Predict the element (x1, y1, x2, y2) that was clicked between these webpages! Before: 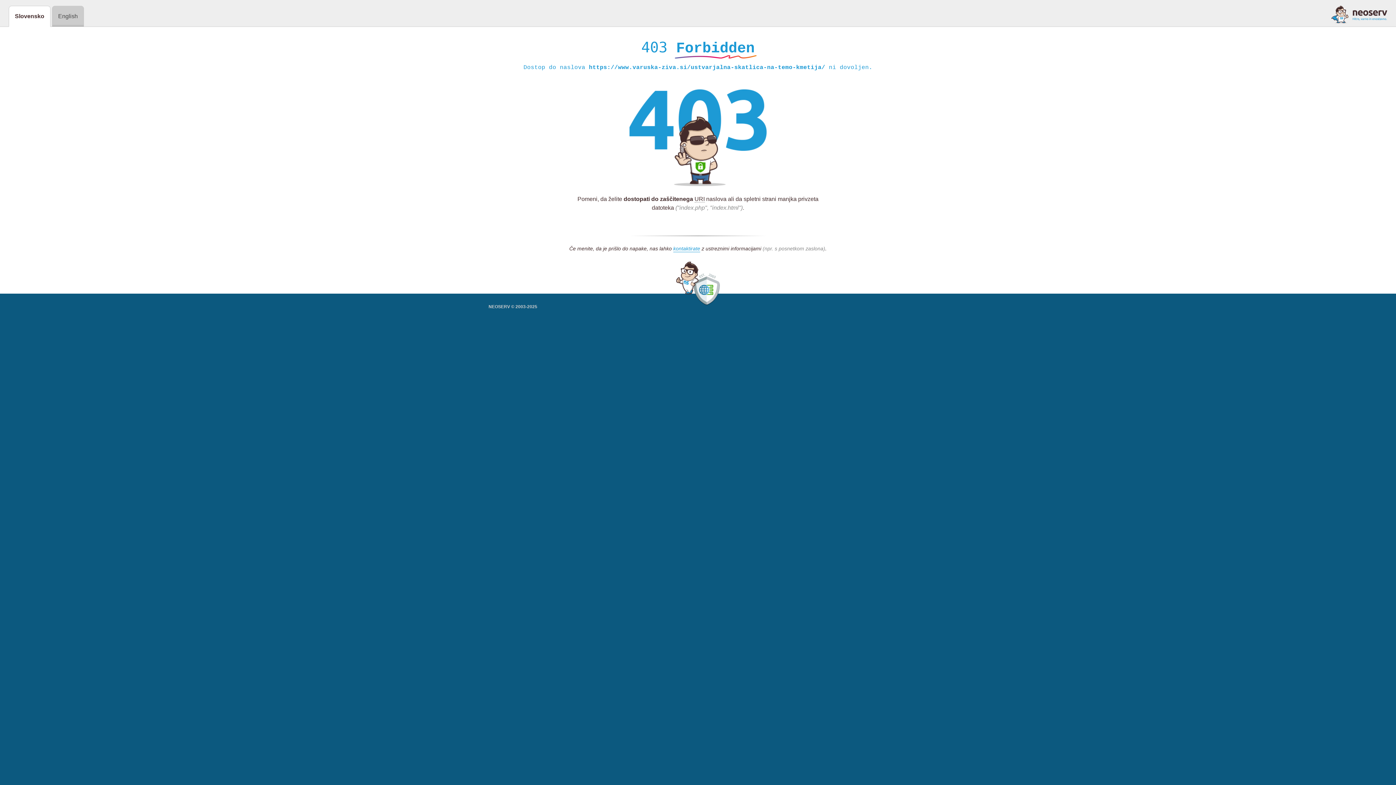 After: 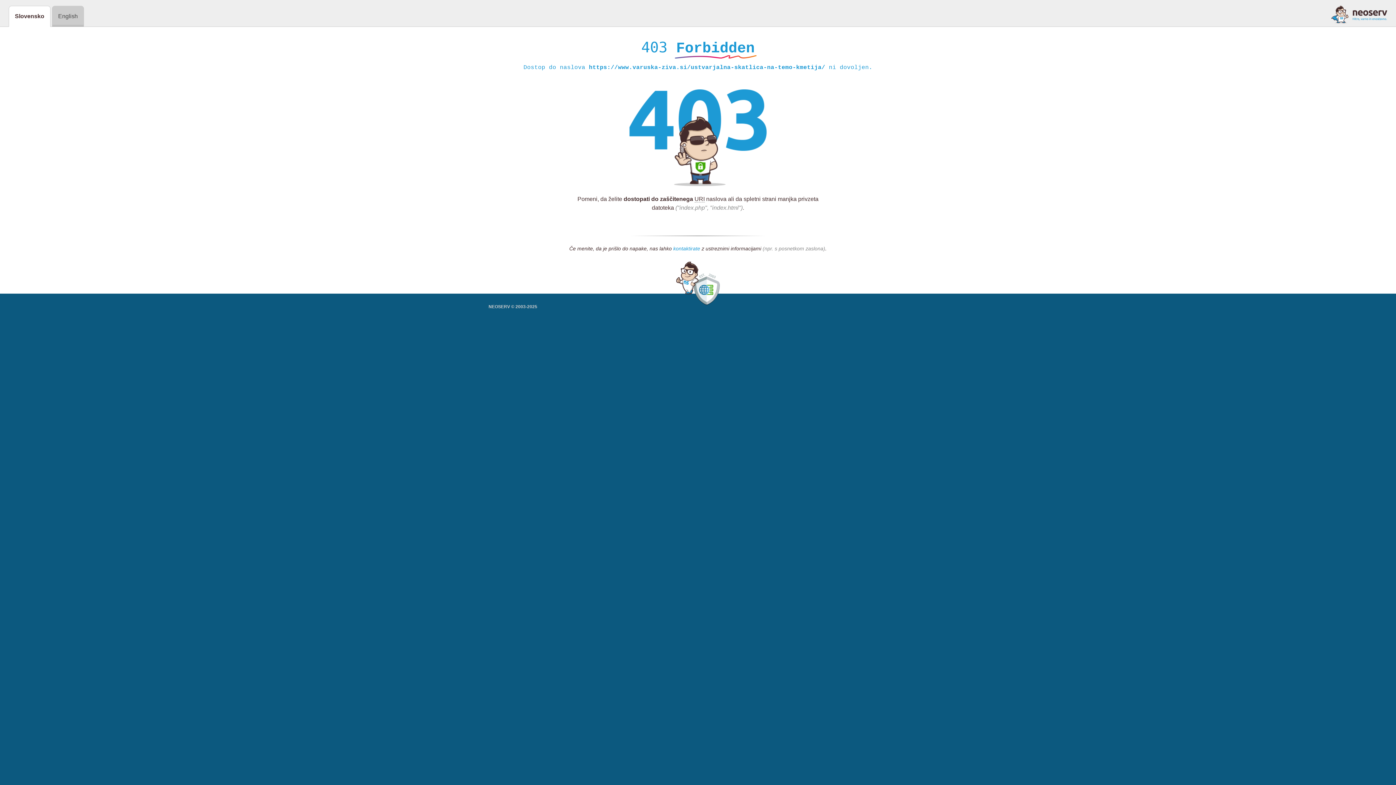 Action: bbox: (673, 245, 700, 252) label: kontaktirate